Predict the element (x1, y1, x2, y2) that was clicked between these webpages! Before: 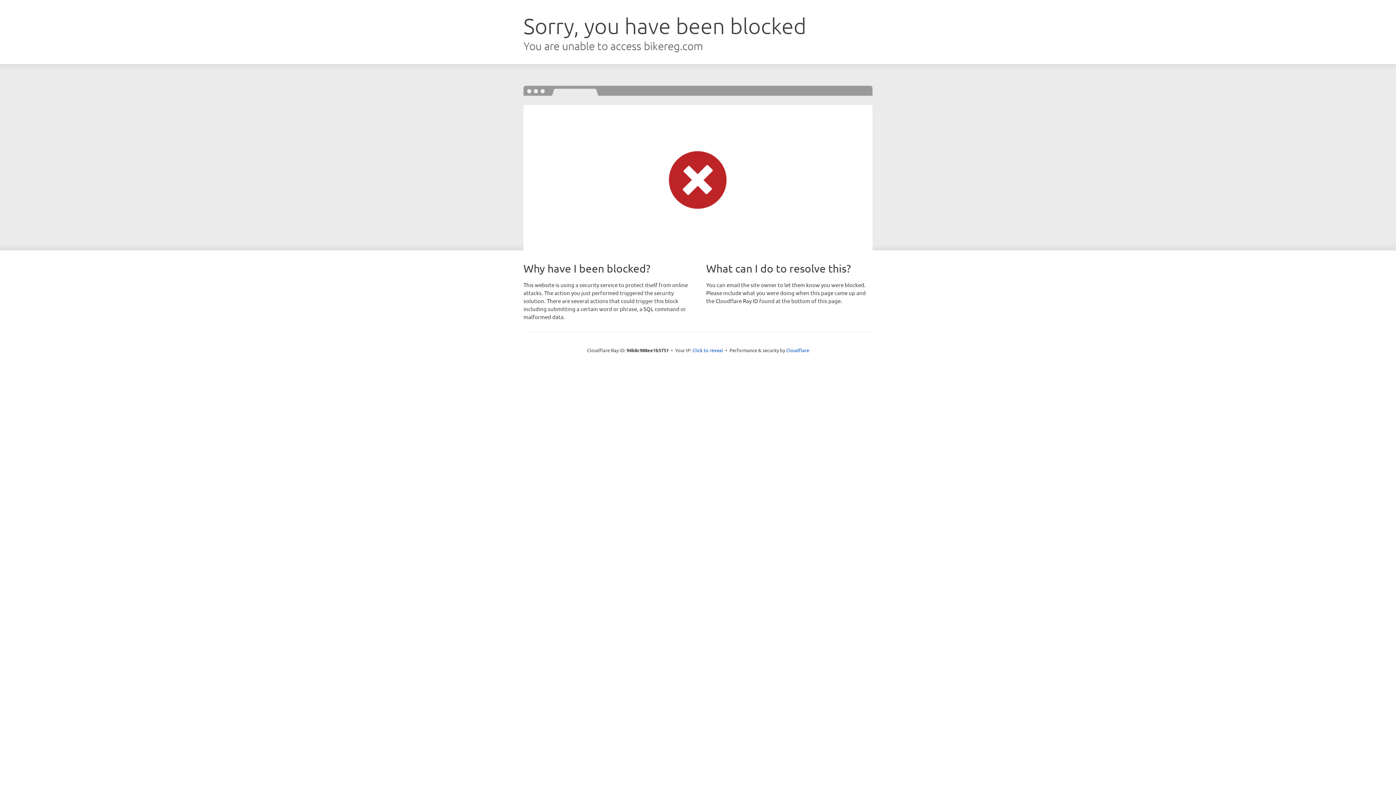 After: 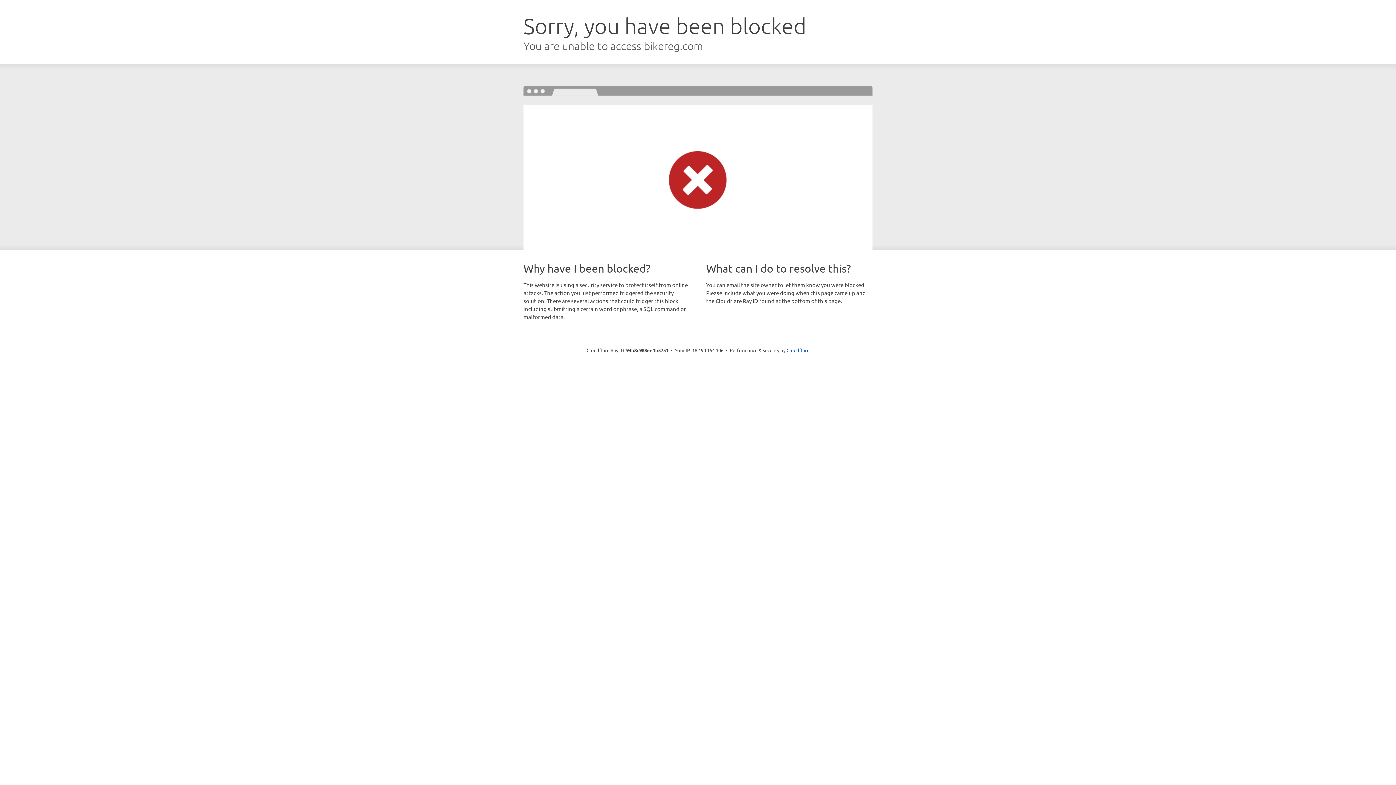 Action: label: Click to reveal bbox: (692, 346, 723, 353)